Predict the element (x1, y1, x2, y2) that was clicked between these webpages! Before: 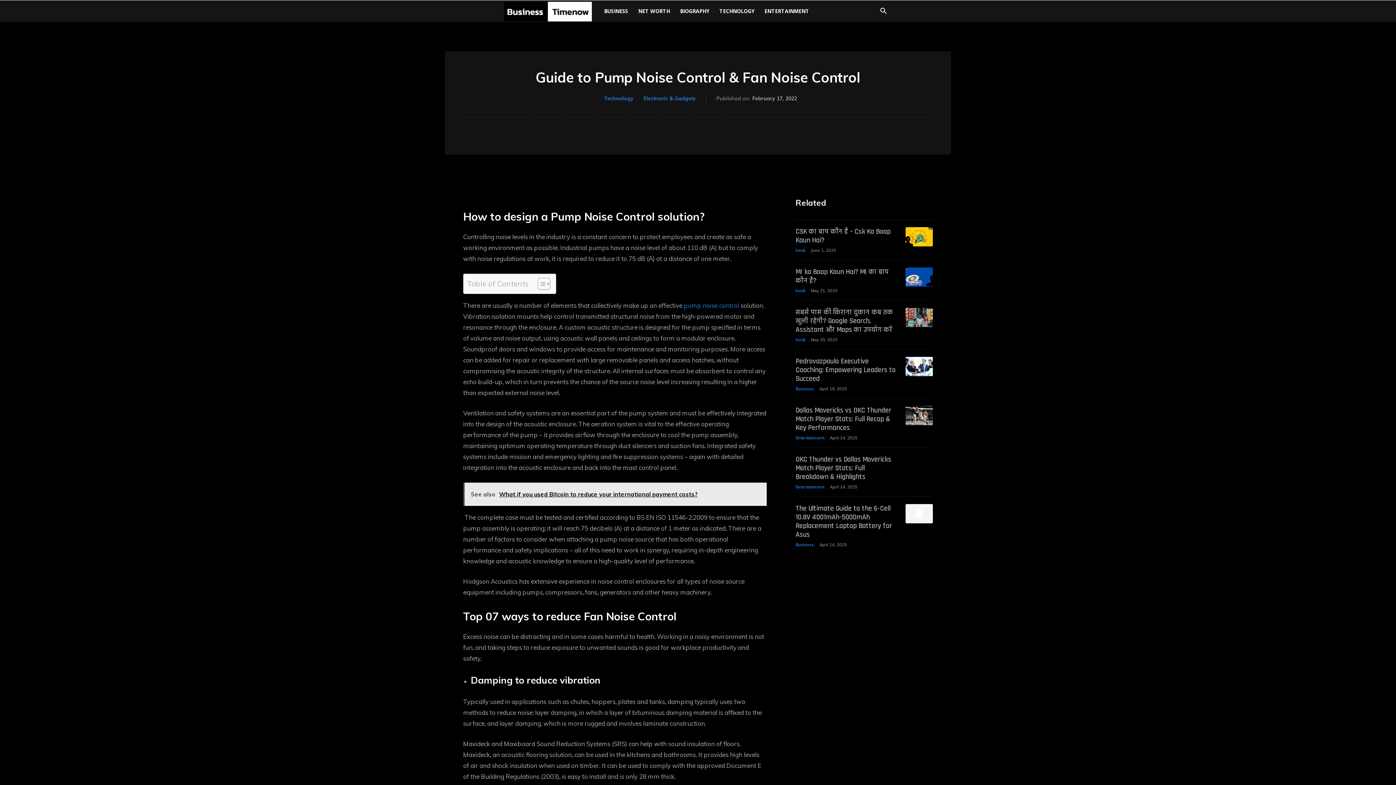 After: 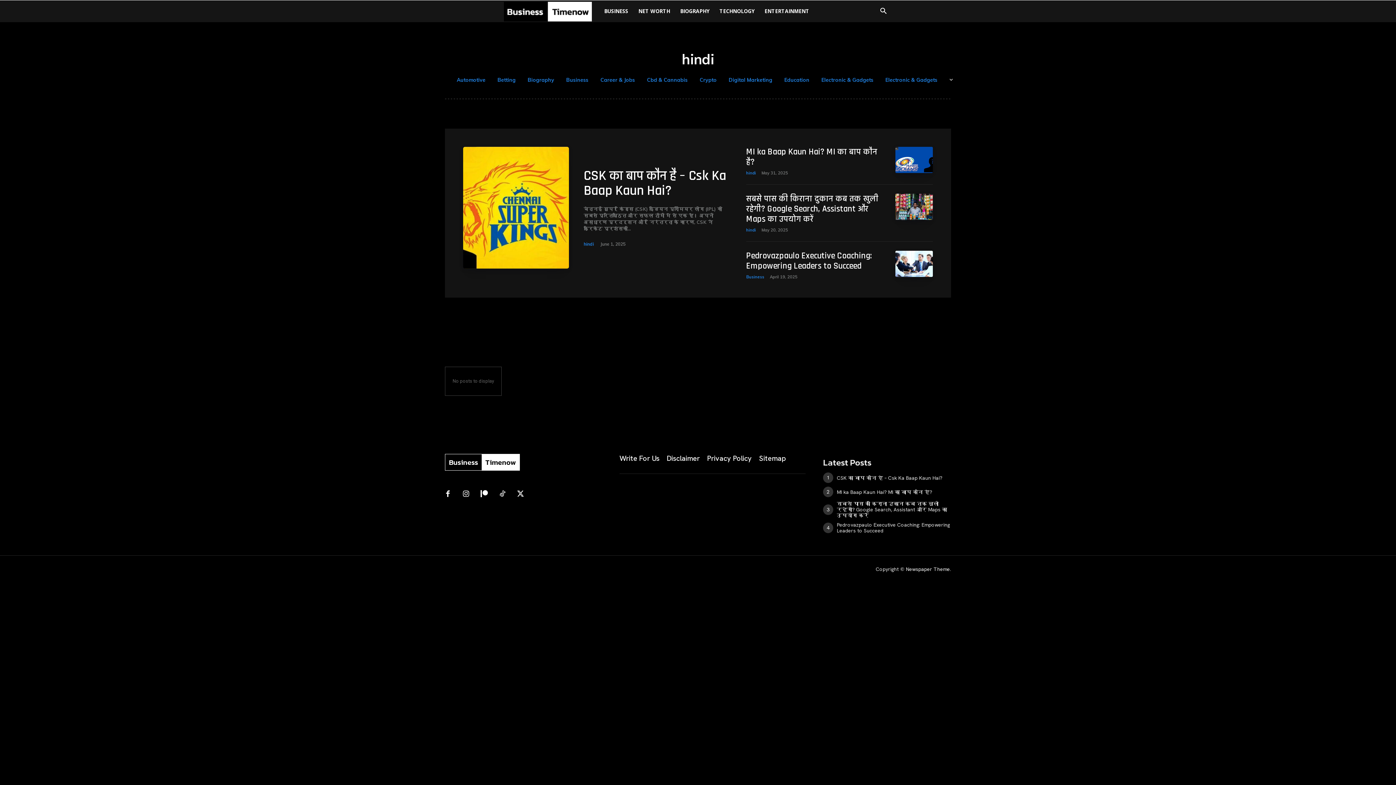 Action: bbox: (795, 288, 805, 293) label: hindi